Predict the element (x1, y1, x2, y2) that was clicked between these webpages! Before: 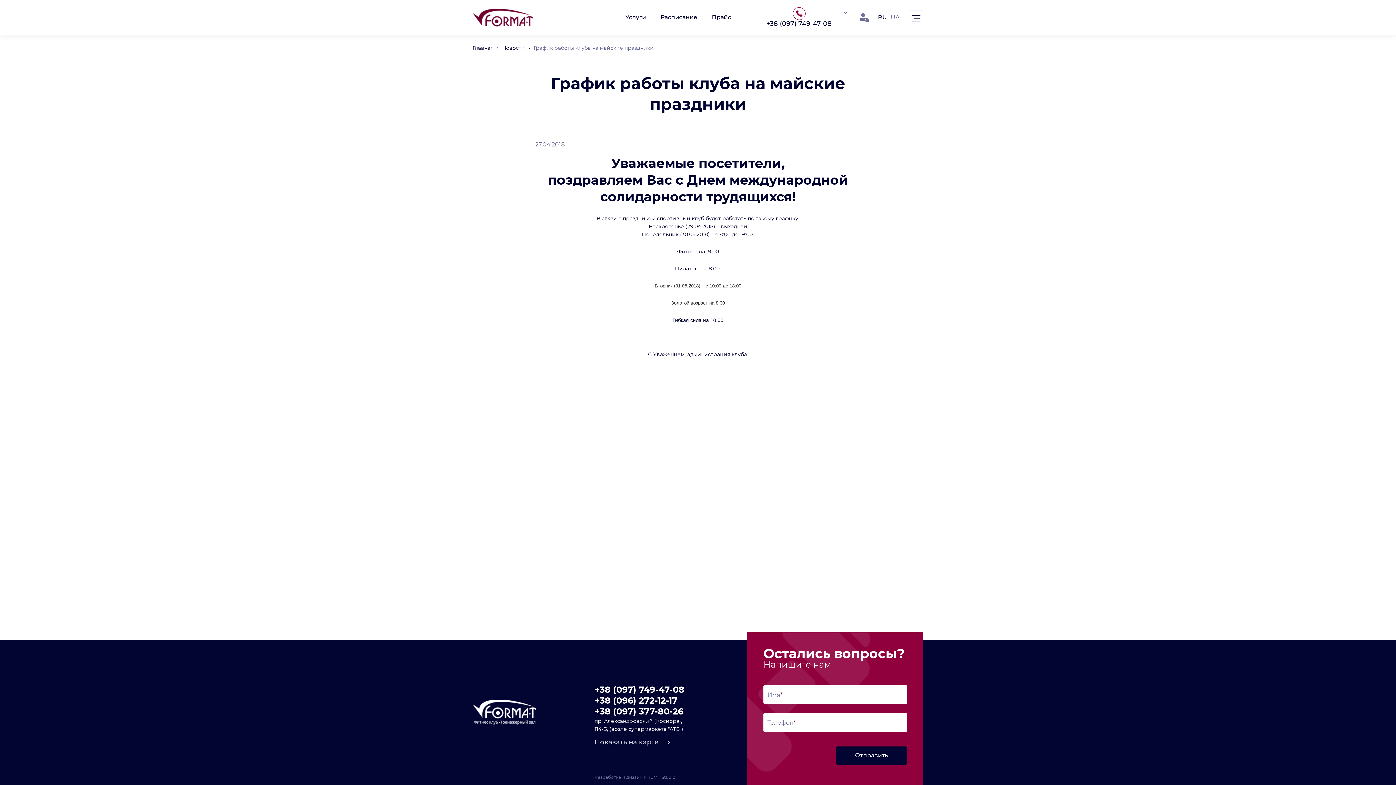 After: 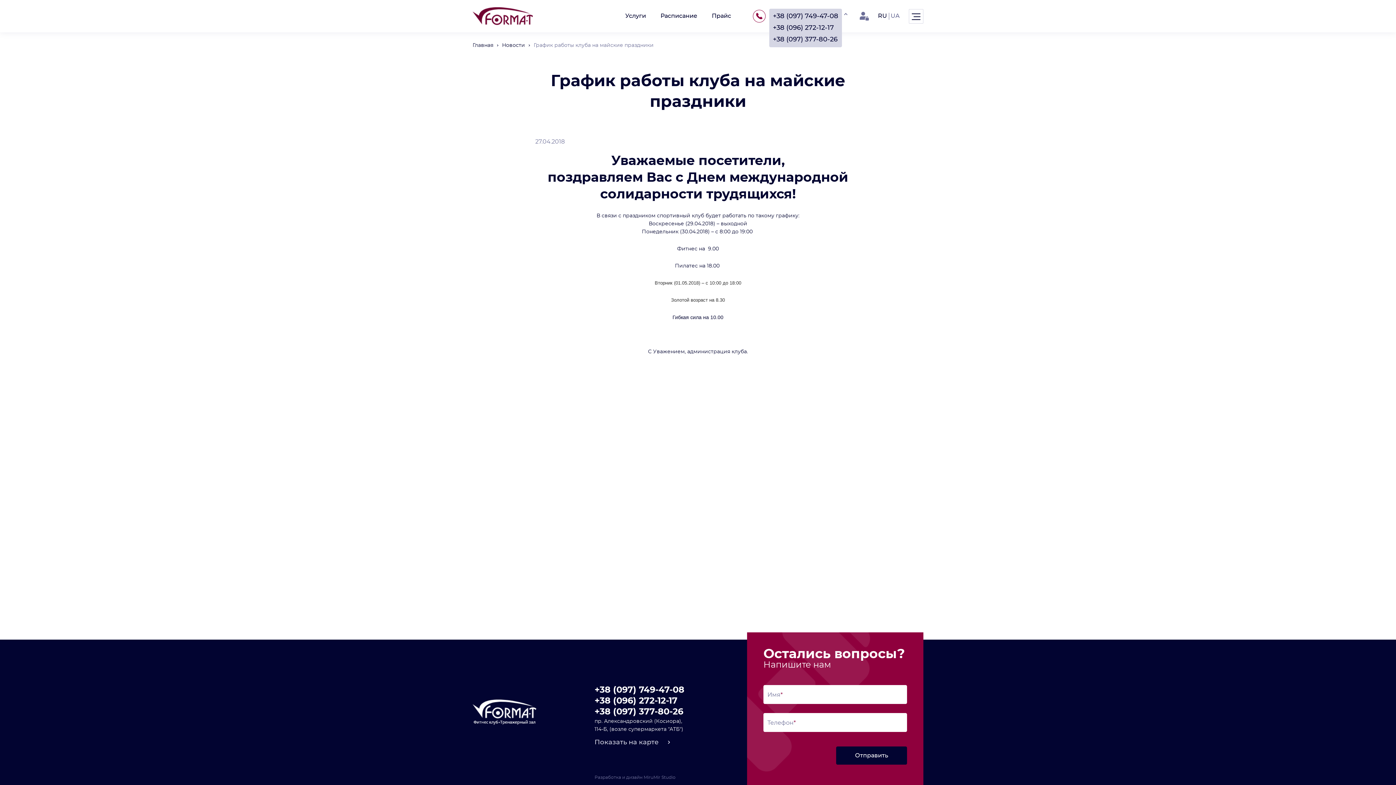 Action: bbox: (759, 20, 839, 28) label: +38 (097) 749-47-08